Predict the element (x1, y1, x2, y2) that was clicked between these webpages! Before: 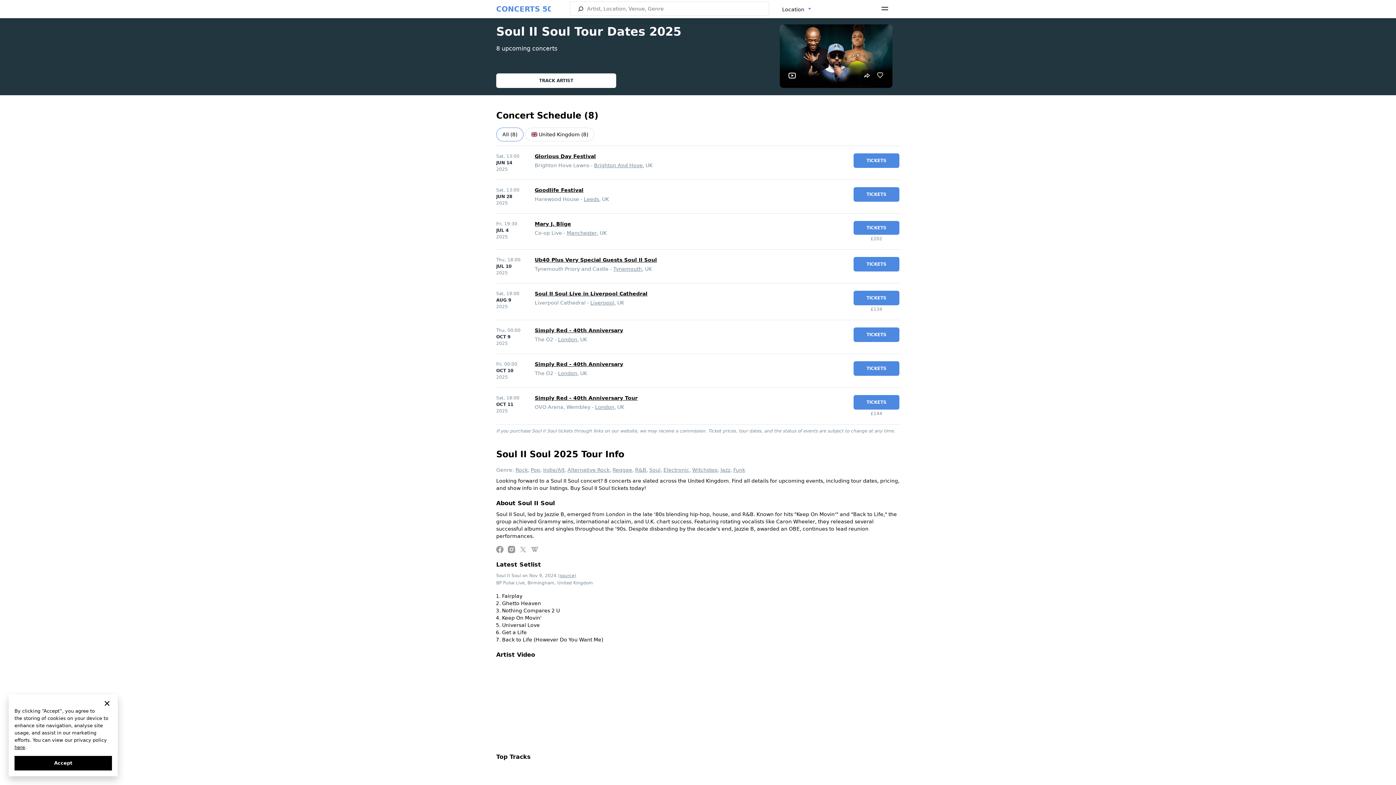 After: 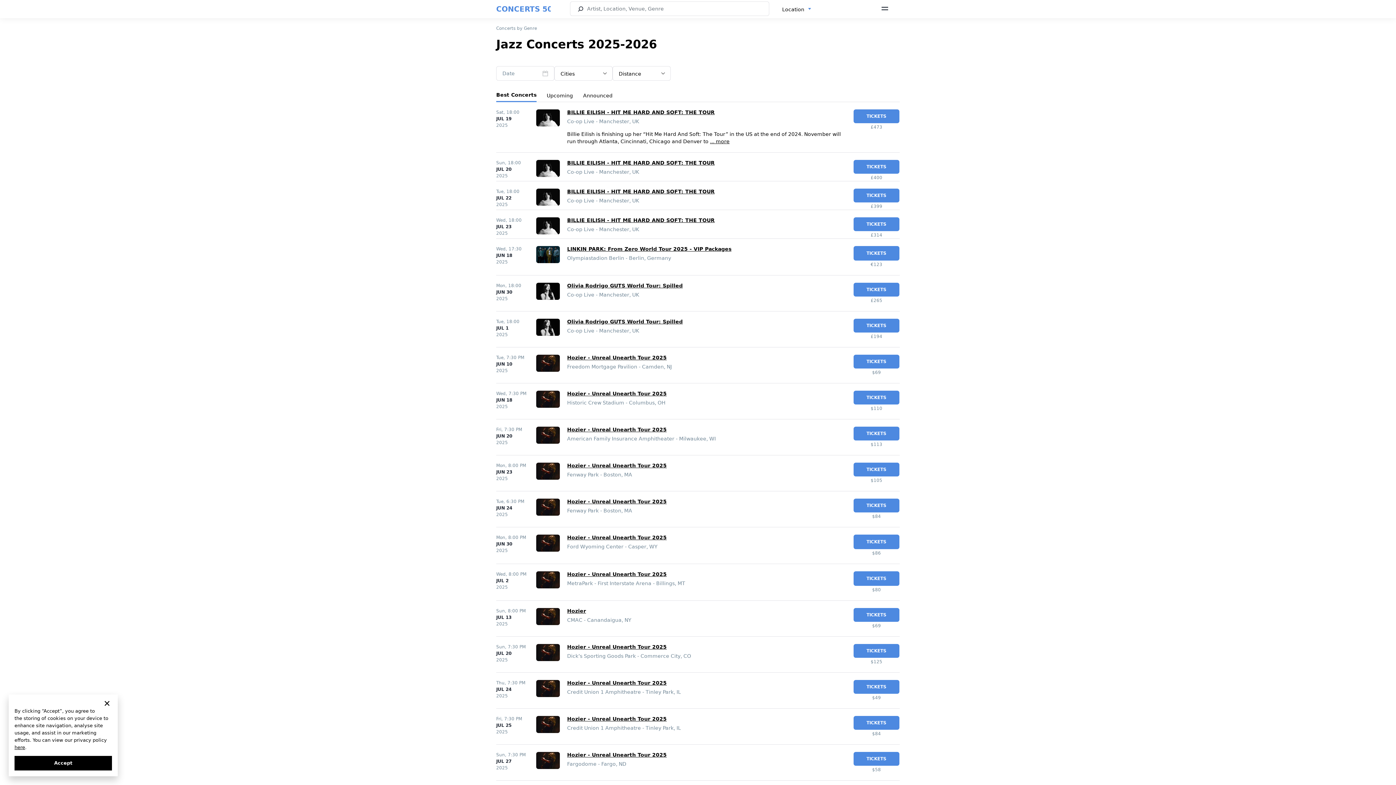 Action: bbox: (720, 467, 730, 473) label: Jazz